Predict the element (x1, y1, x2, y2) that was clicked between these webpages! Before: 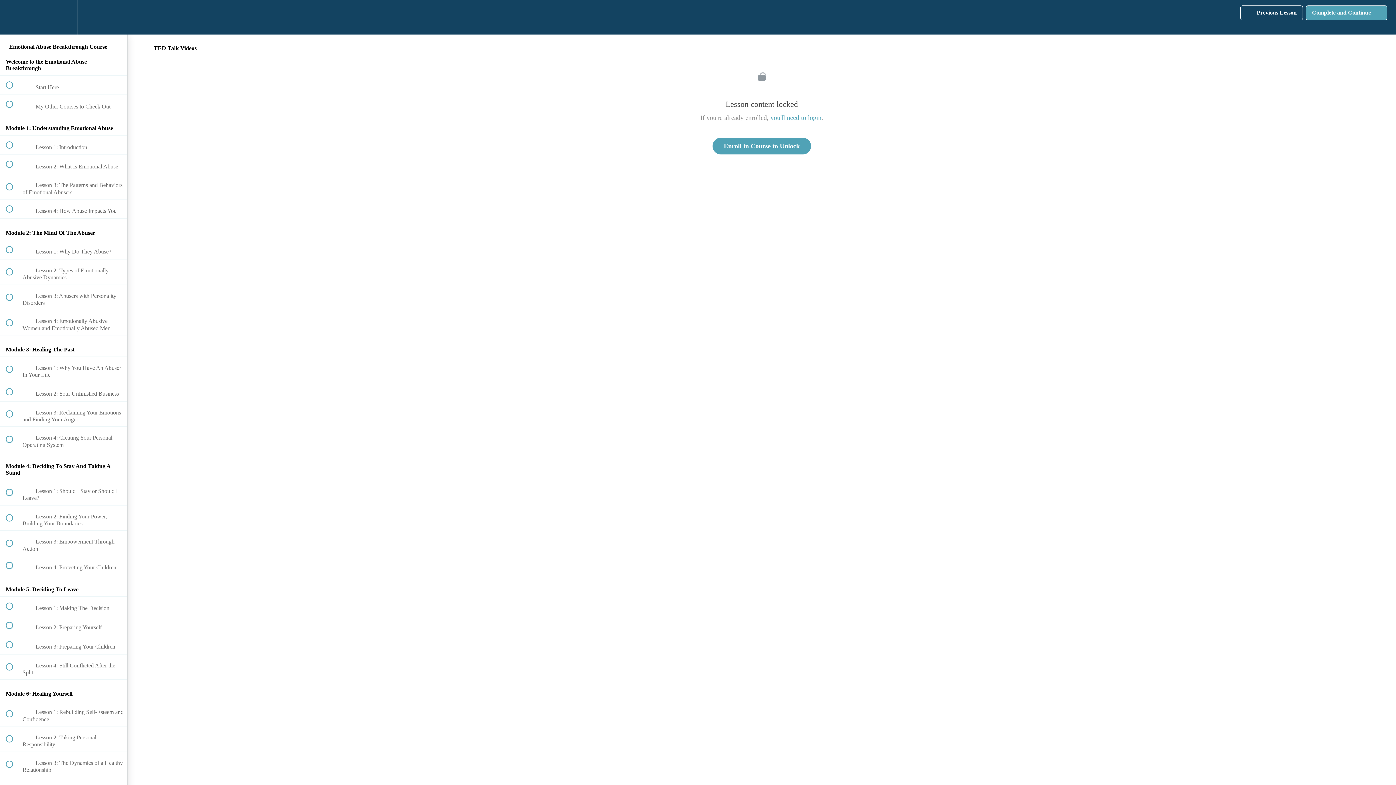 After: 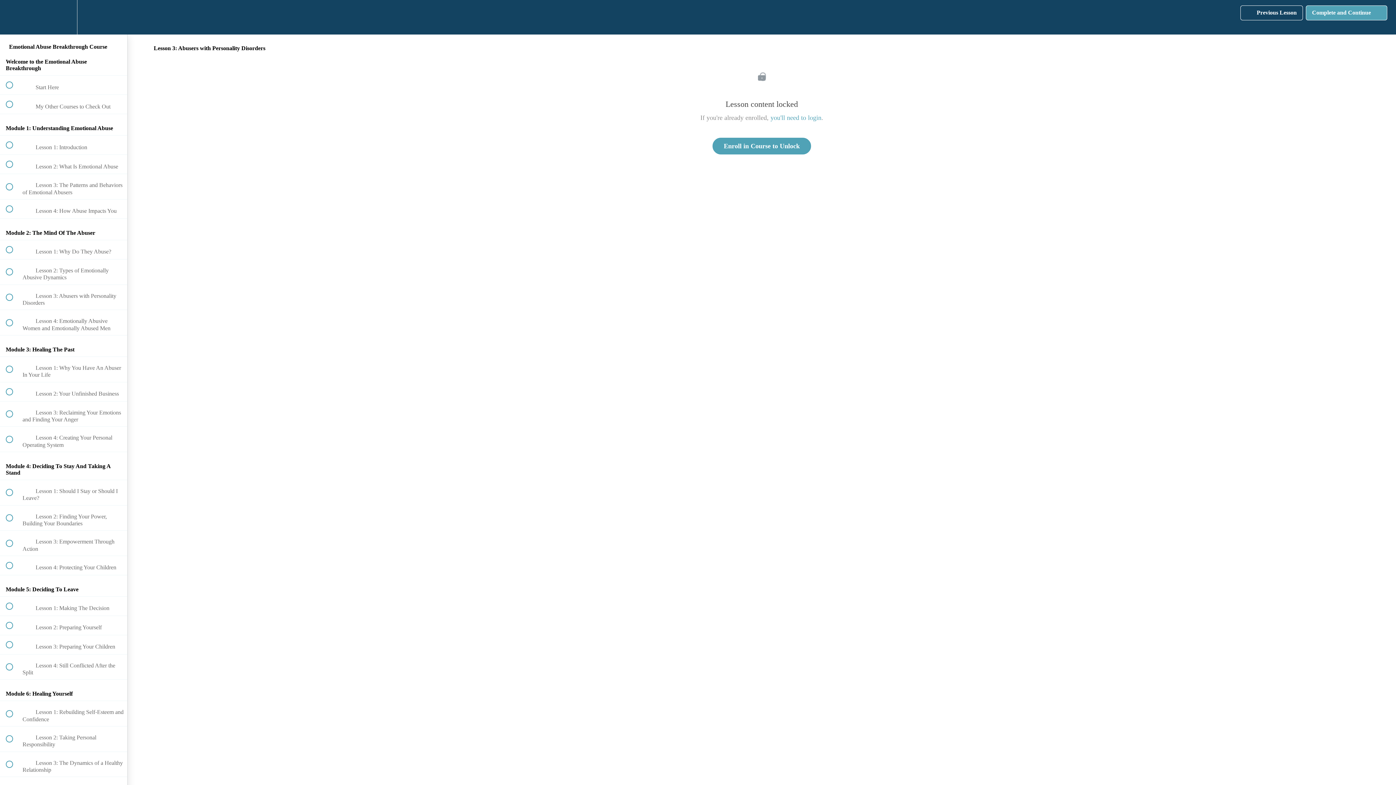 Action: label:  
 Lesson 3: Abusers with Personality Disorders bbox: (0, 284, 127, 309)